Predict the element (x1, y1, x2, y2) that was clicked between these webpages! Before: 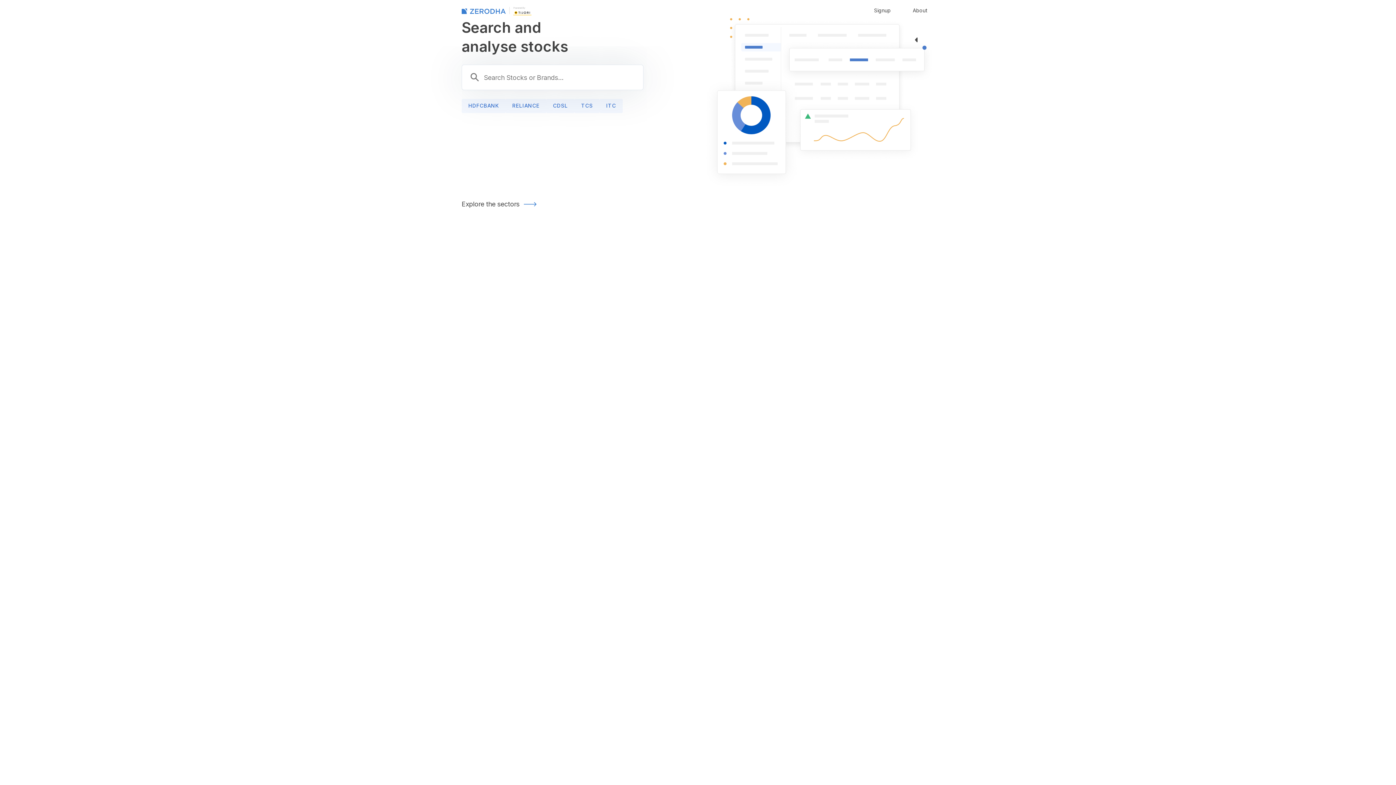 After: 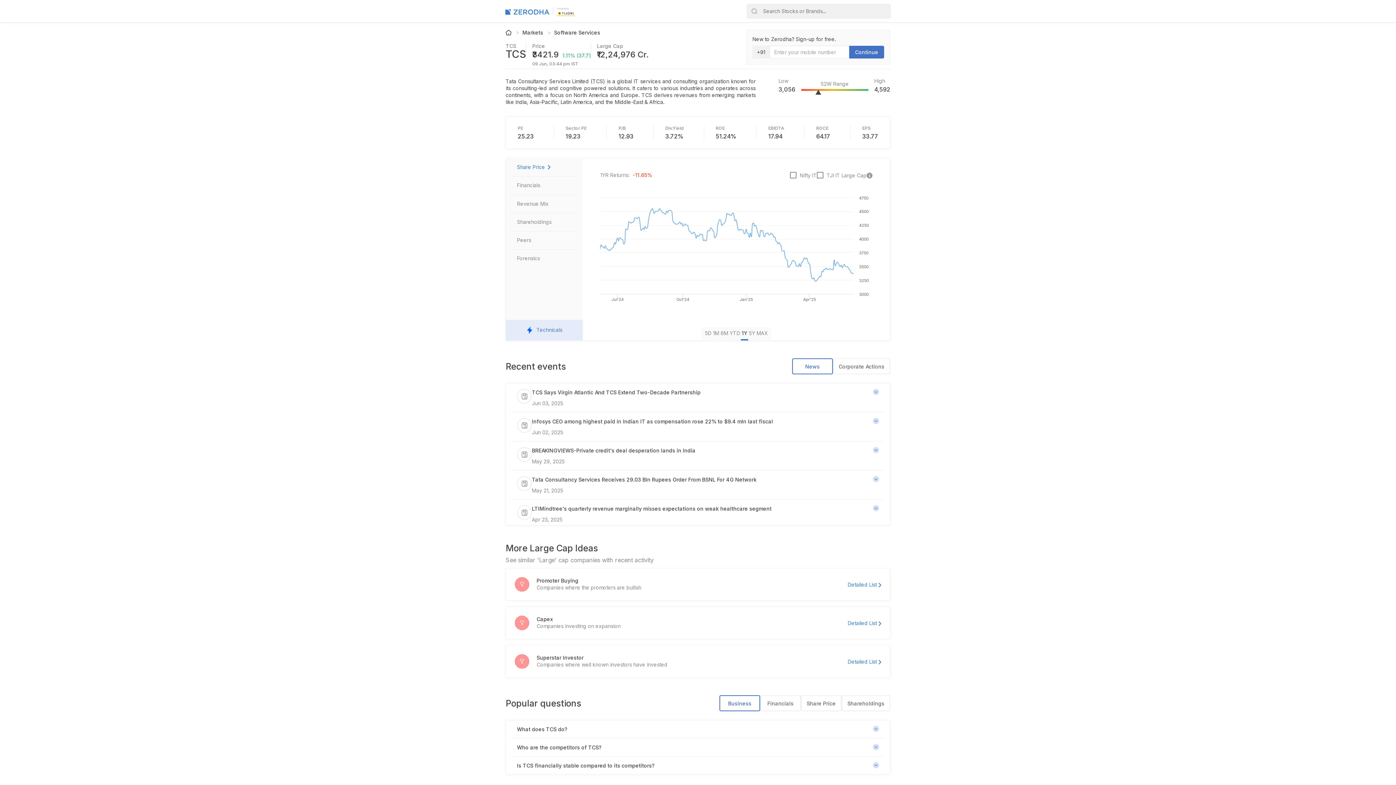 Action: label: TCS bbox: (574, 98, 599, 113)